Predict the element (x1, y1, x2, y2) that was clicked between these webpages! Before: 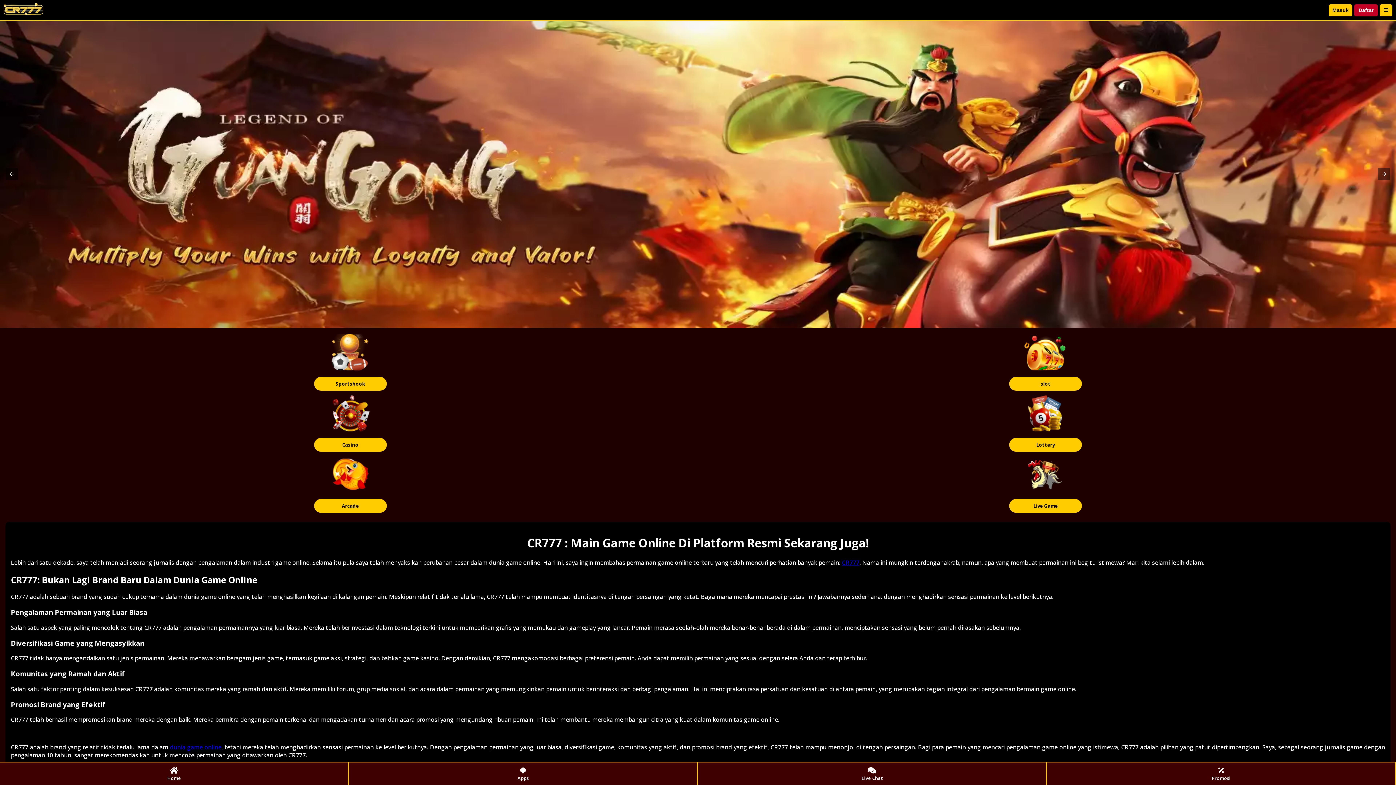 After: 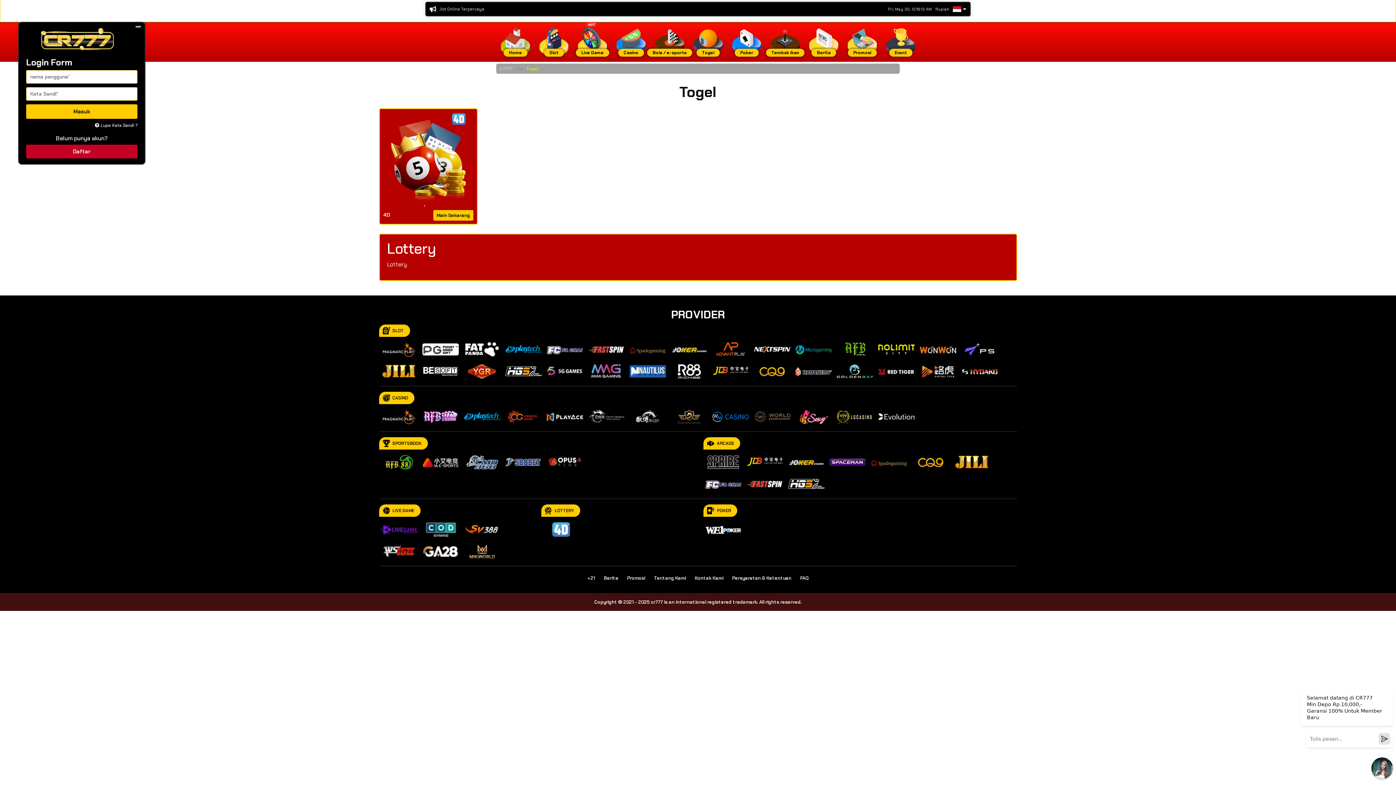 Action: label: Lottery bbox: (700, 396, 1390, 451)